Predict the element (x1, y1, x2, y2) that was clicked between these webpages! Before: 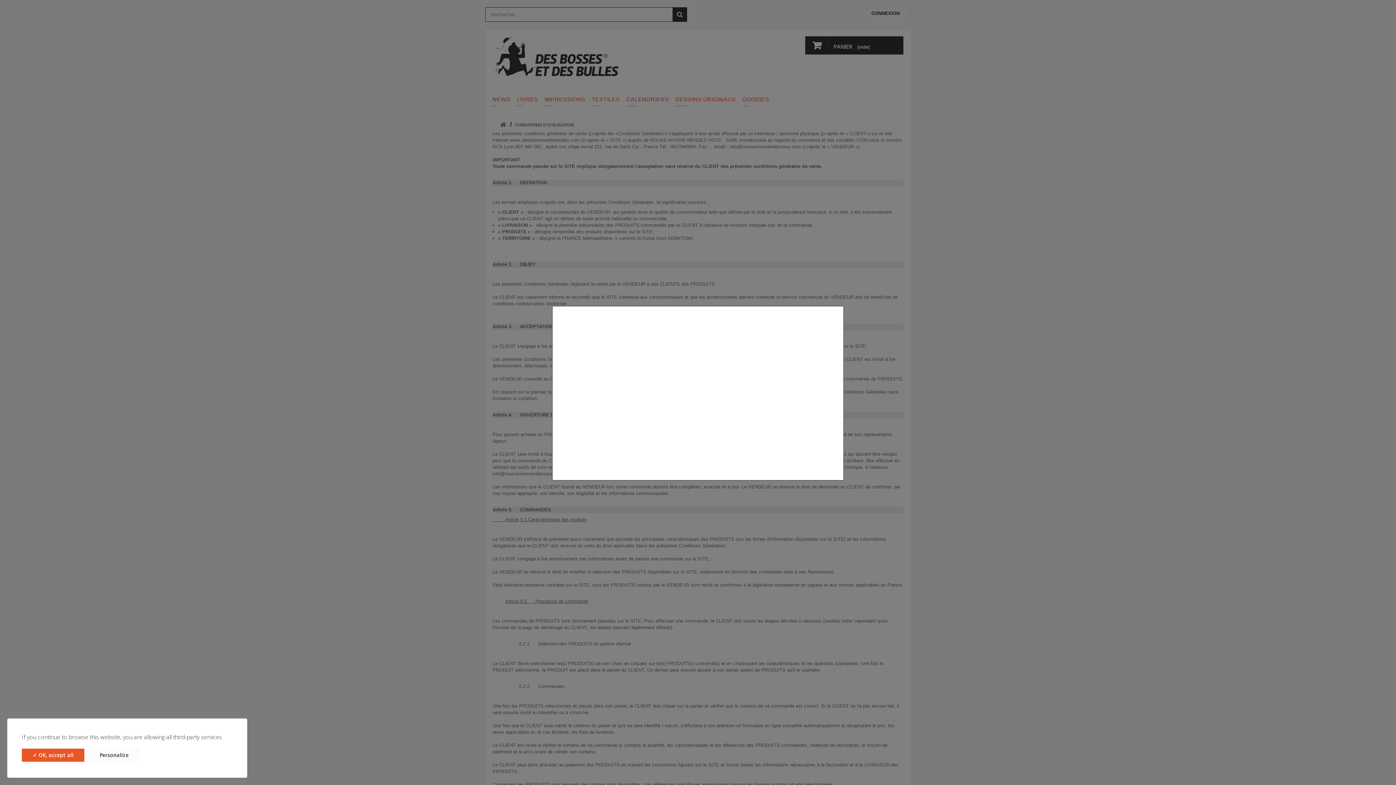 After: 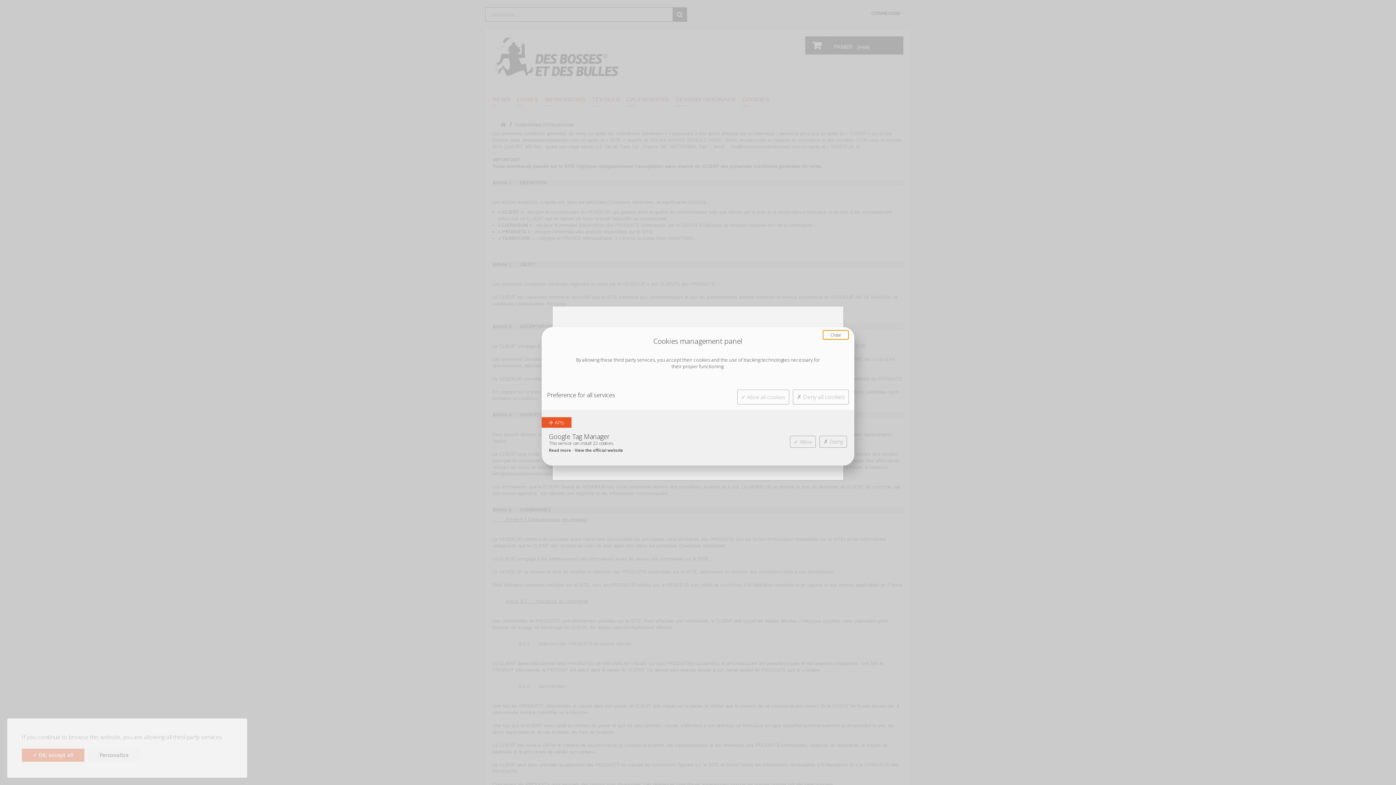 Action: bbox: (88, 748, 140, 762) label: Personalize